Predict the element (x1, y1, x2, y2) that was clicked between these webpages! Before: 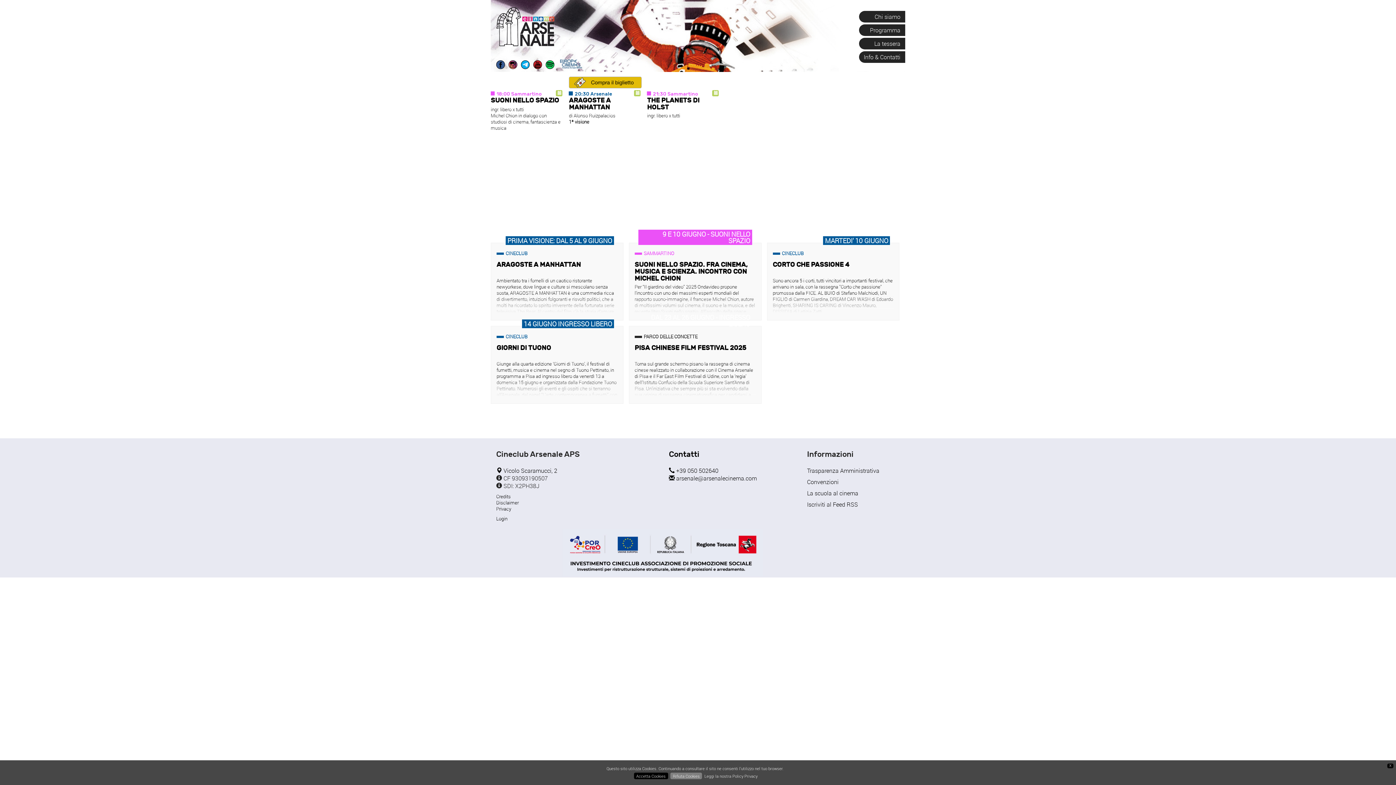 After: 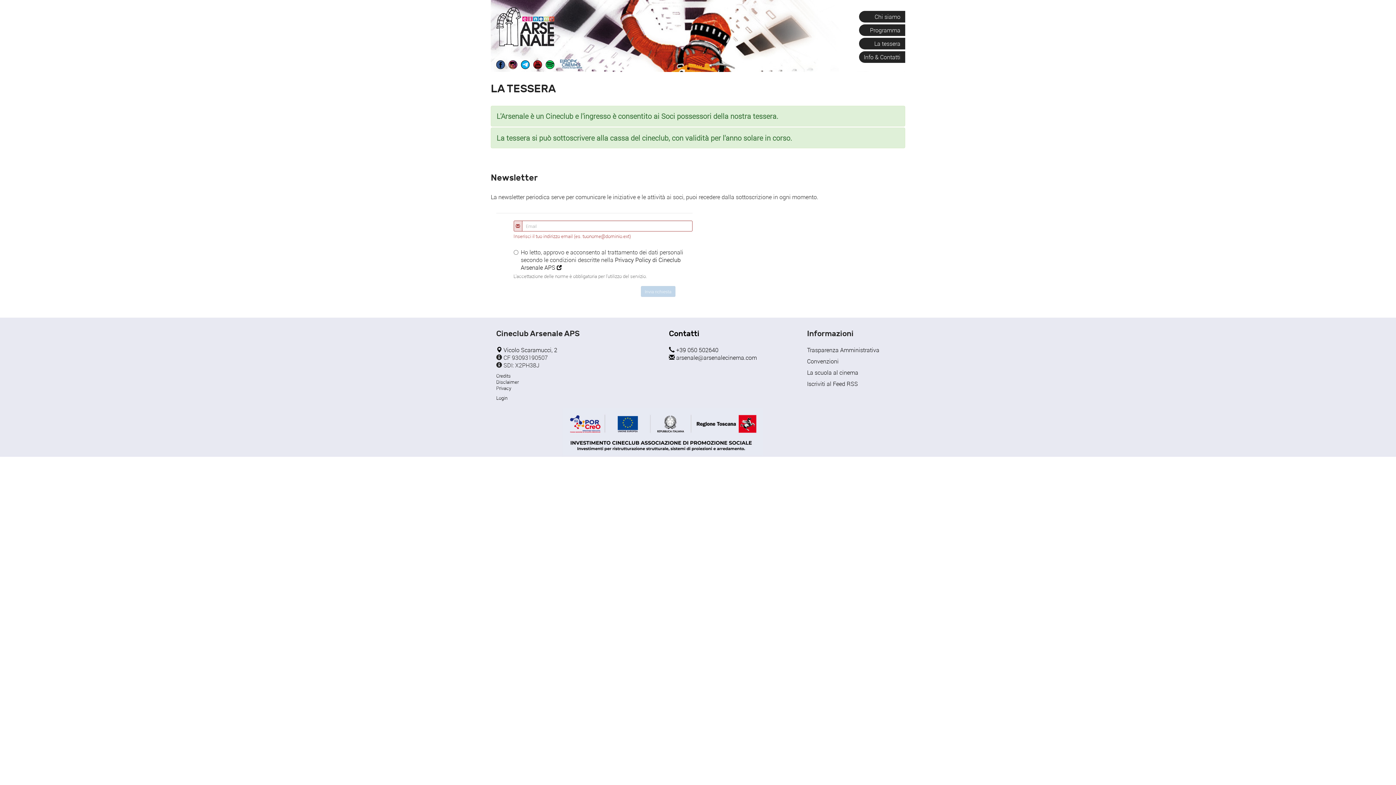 Action: label: La tessera bbox: (859, 37, 905, 49)